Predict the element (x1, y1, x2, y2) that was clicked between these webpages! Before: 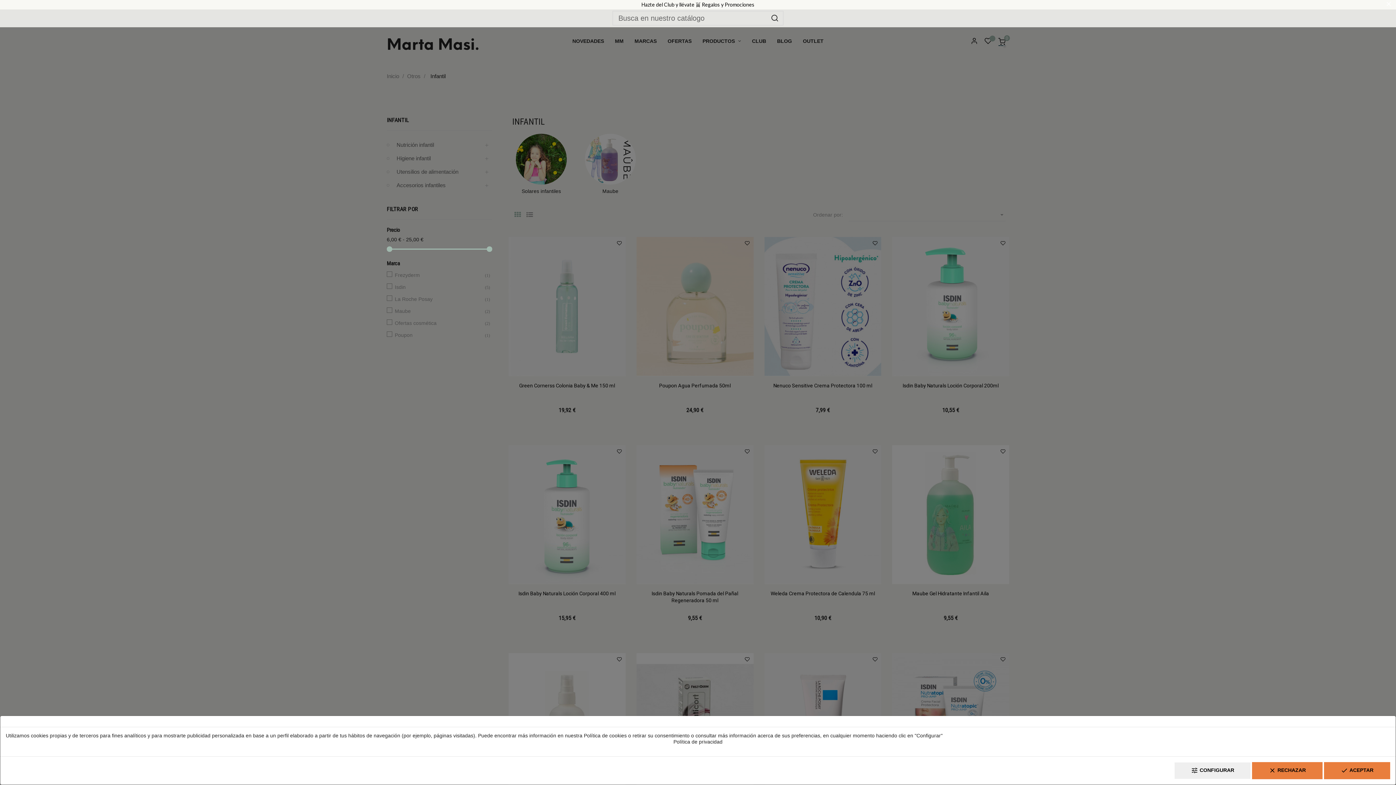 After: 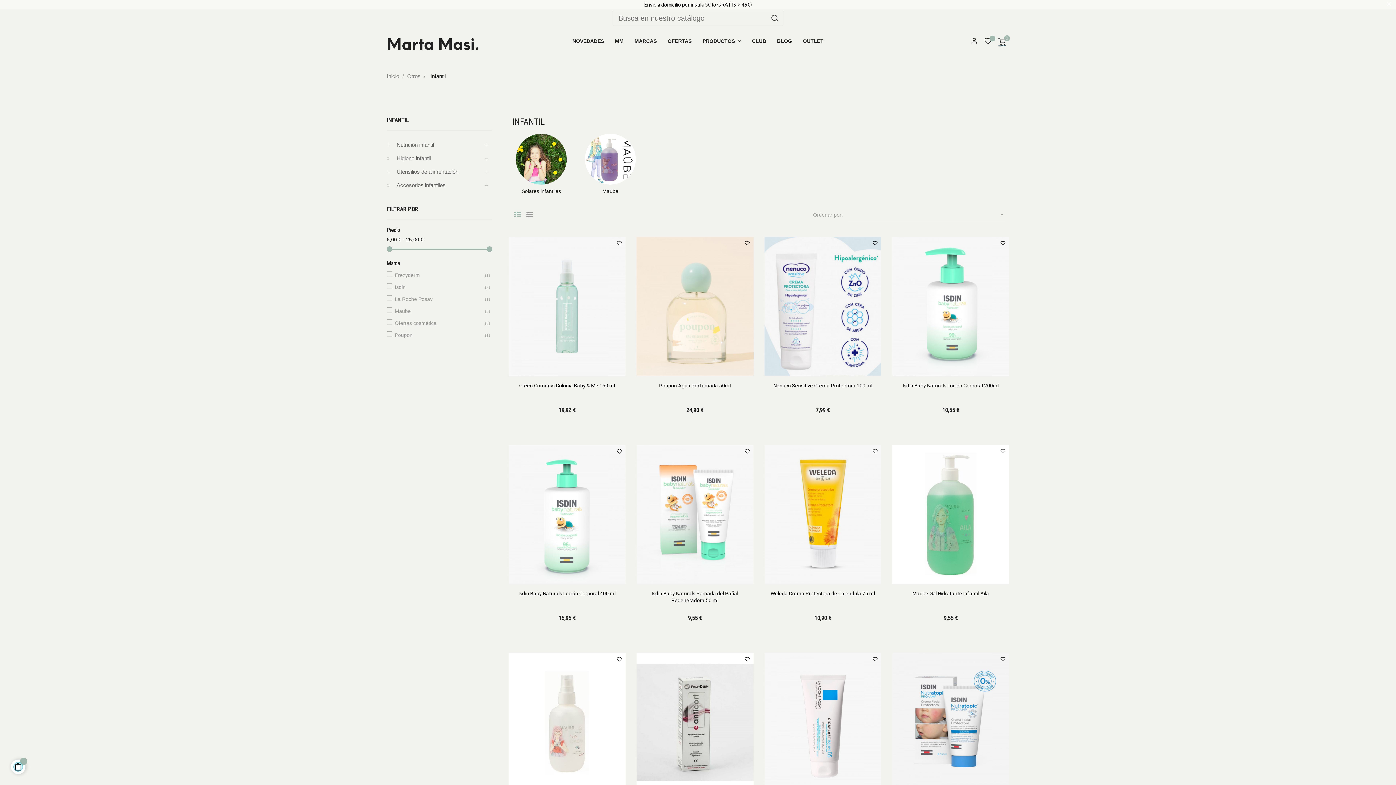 Action: label: clear RECHAZAR bbox: (1252, 762, 1322, 779)